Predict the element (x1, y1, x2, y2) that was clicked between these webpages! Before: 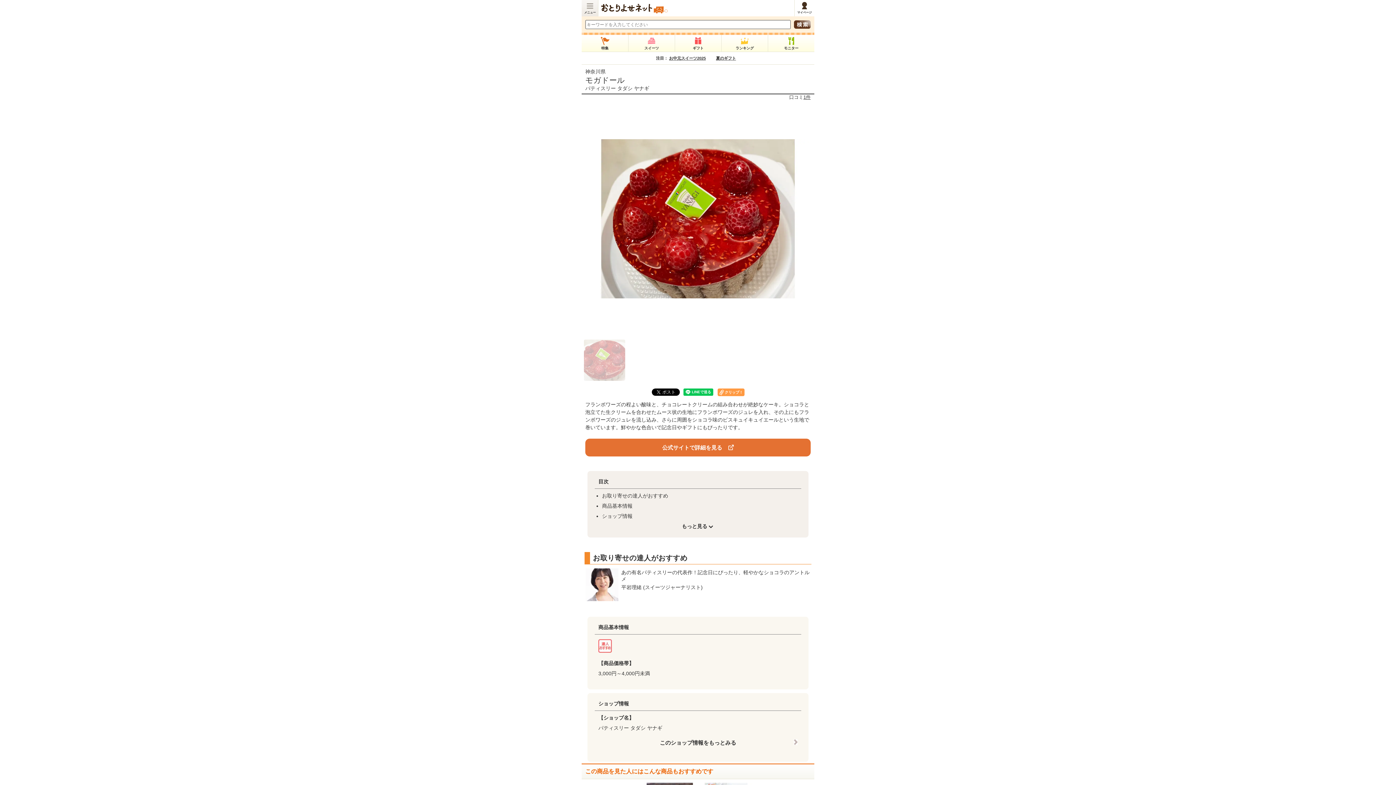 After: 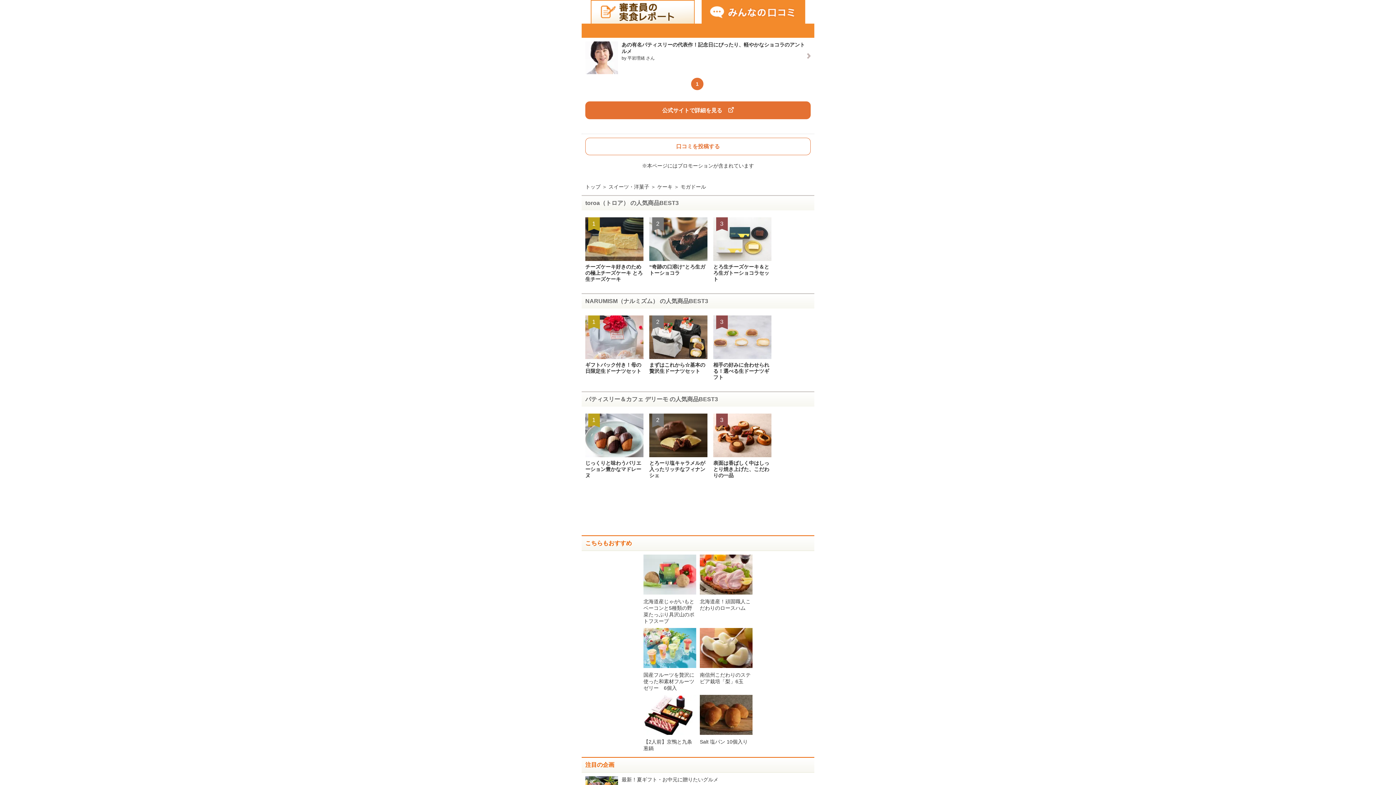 Action: bbox: (803, 94, 810, 100) label: 1件